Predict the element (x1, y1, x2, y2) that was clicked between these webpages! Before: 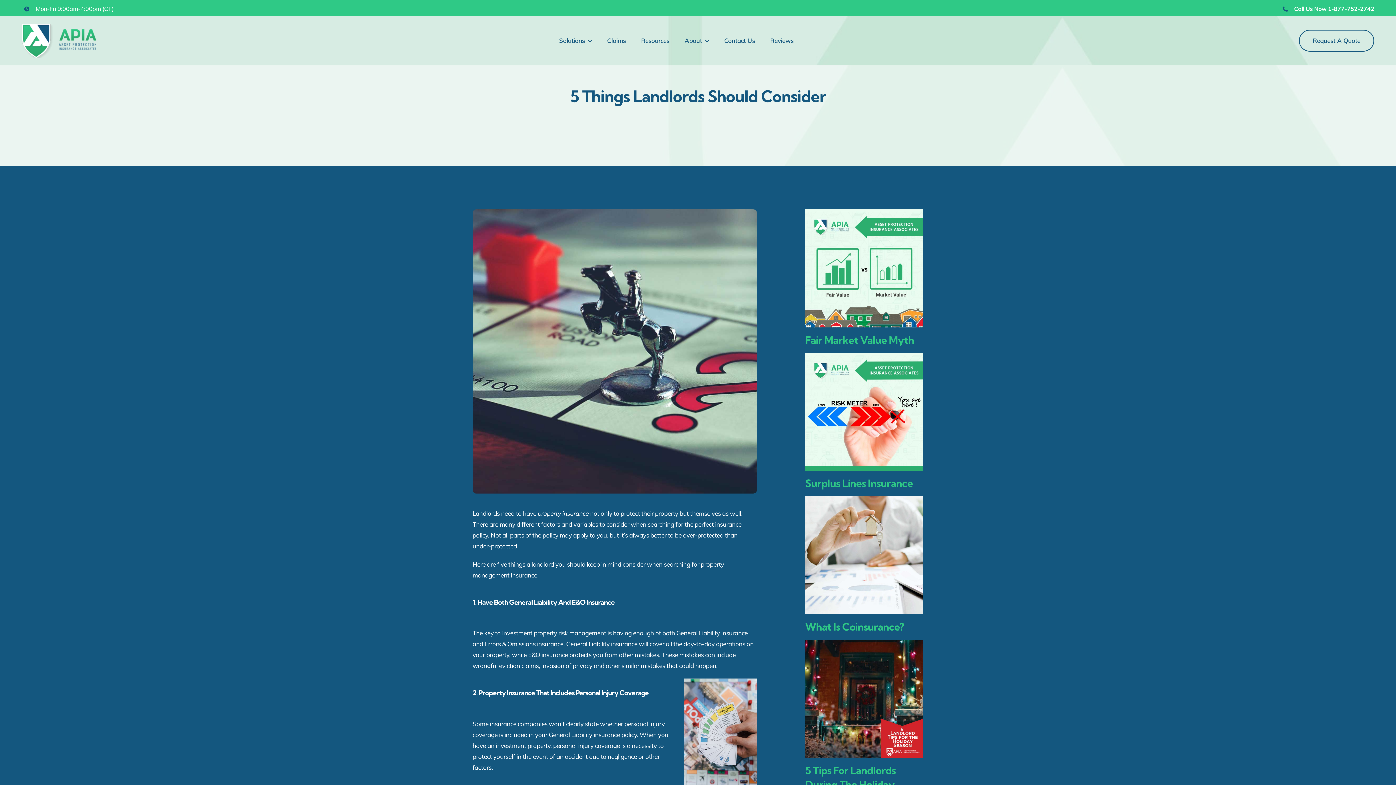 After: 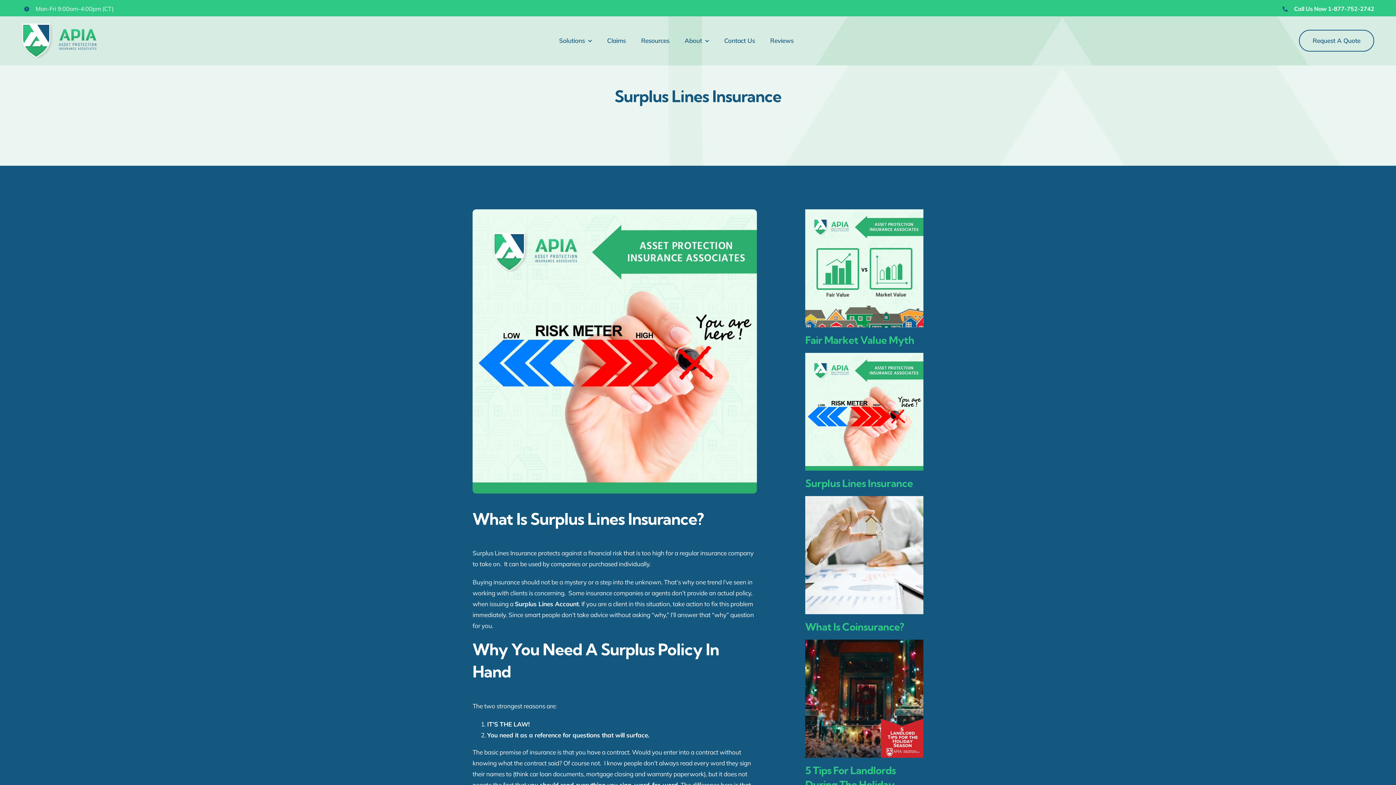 Action: bbox: (805, 477, 913, 489) label: Surplus Lines Insurance